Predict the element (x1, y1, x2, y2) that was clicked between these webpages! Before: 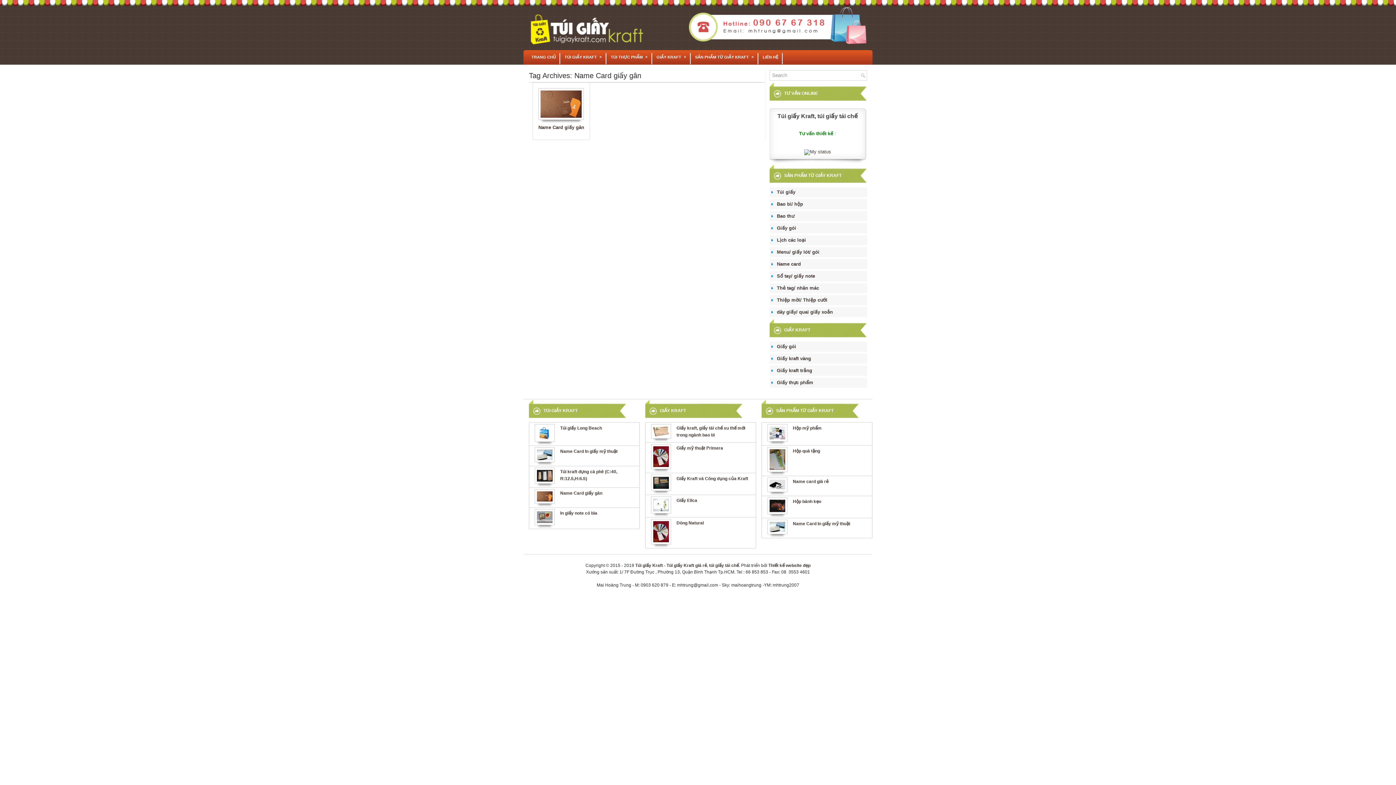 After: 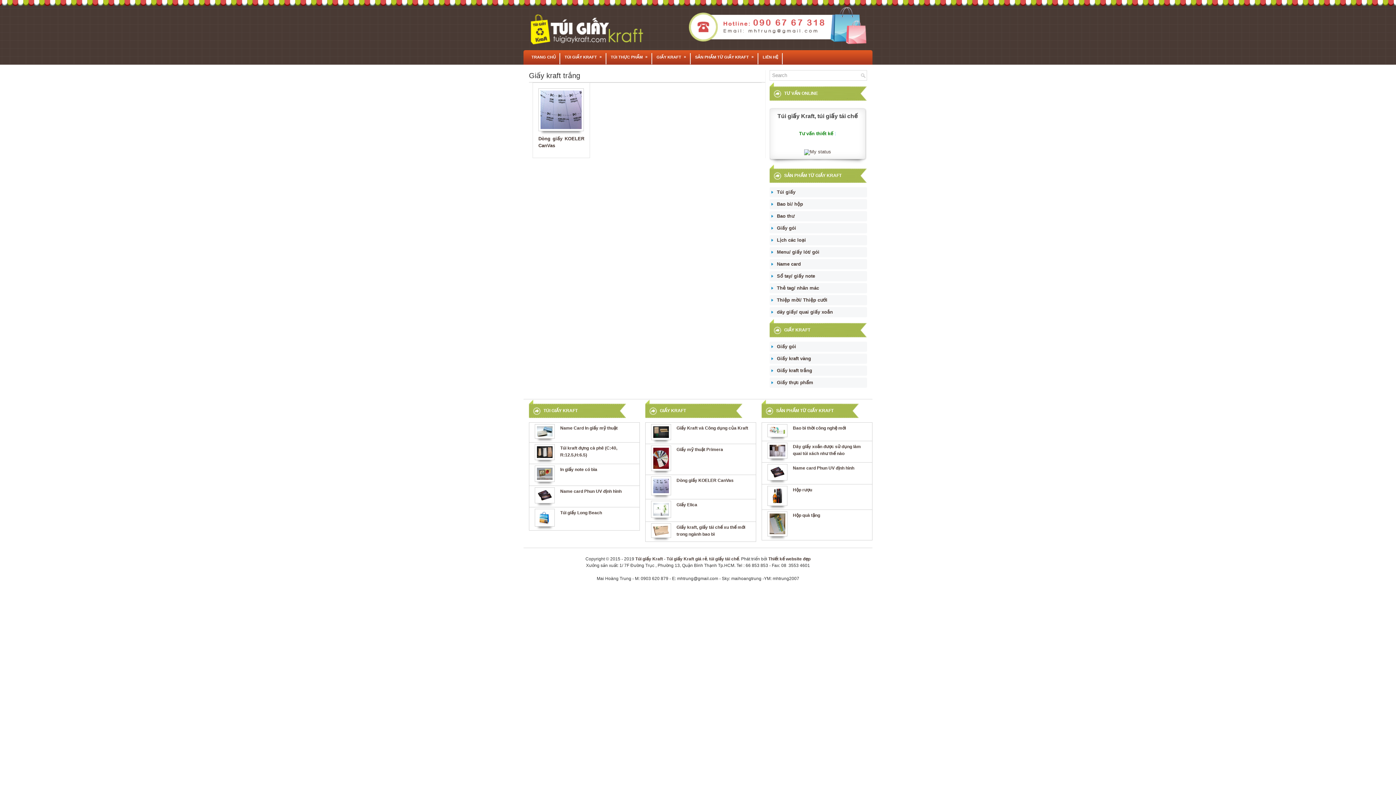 Action: label: Giấy kraft trắng bbox: (777, 368, 812, 373)